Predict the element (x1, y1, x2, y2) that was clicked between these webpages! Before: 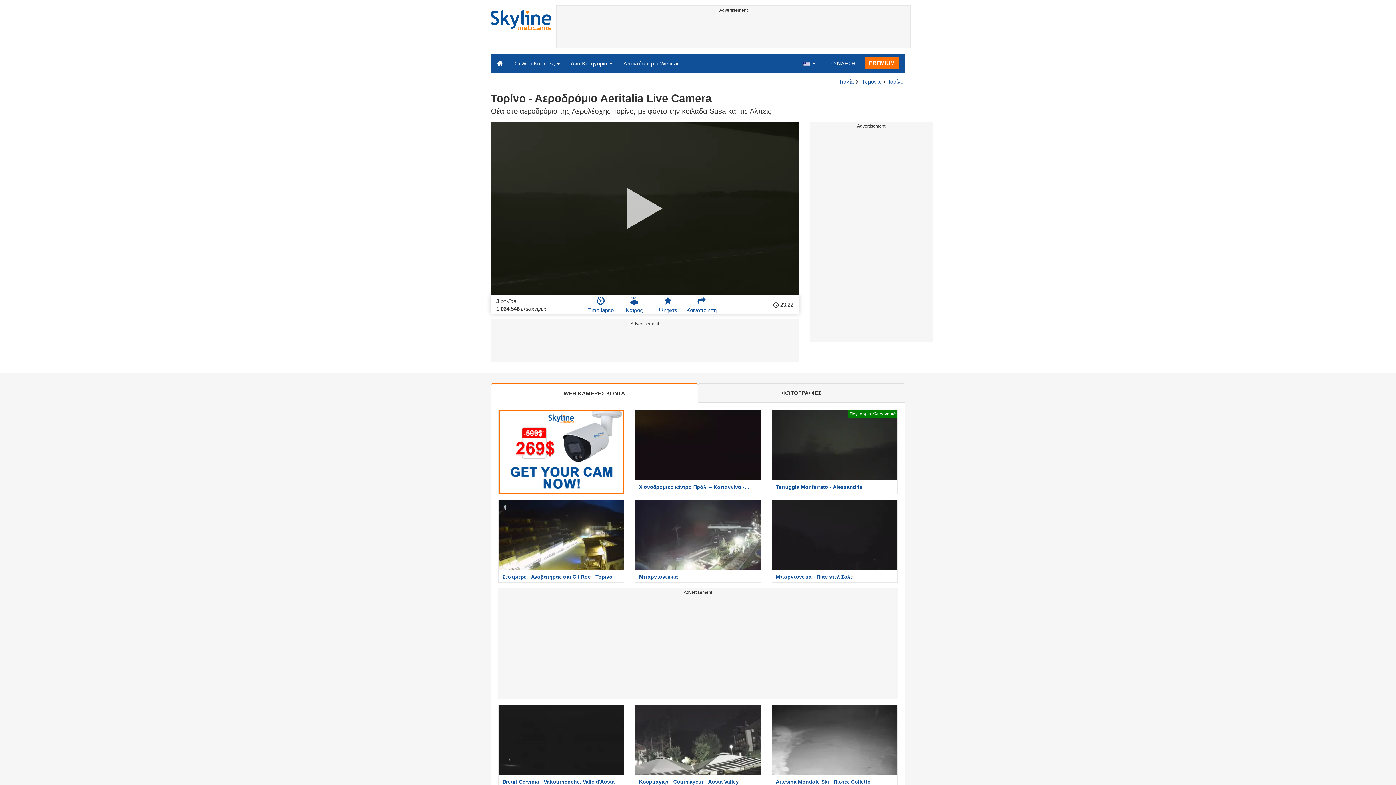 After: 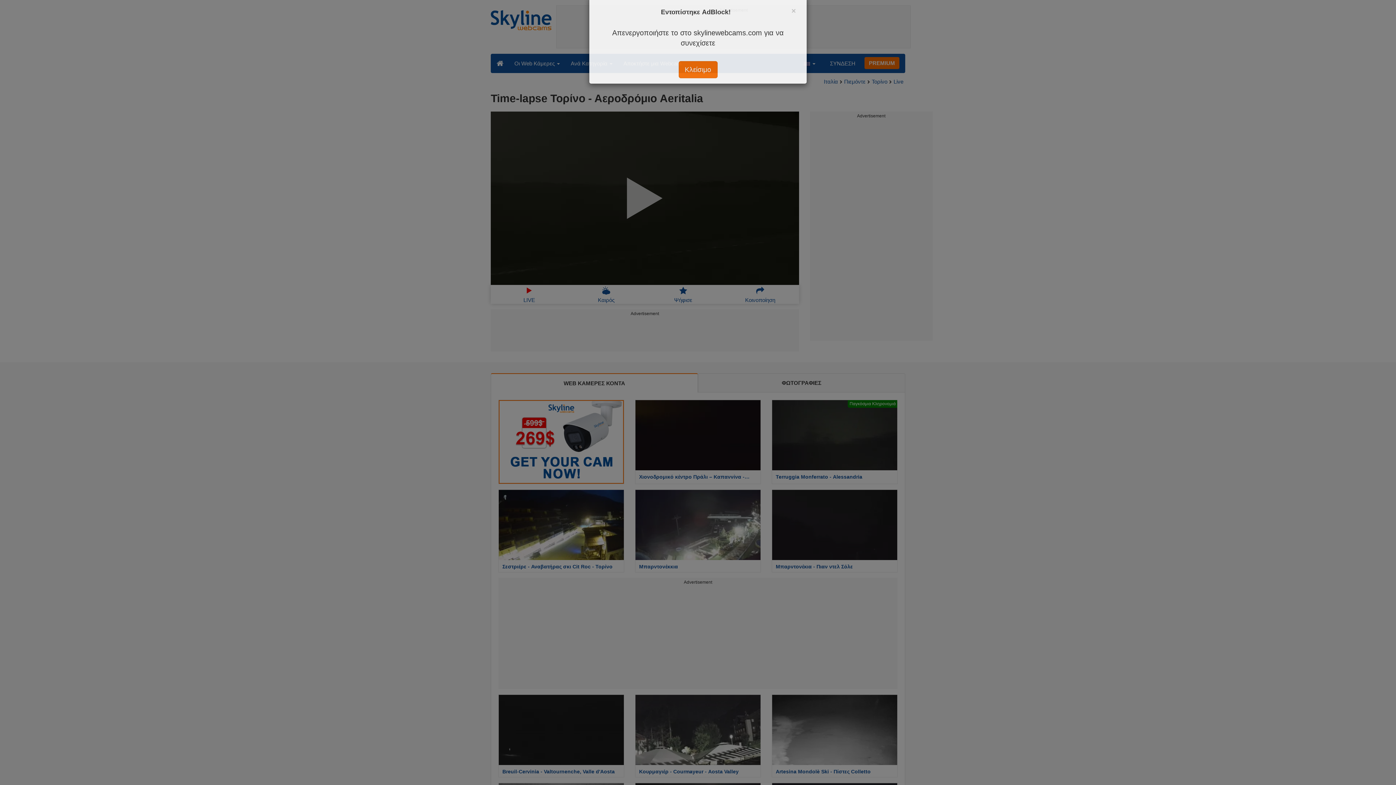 Action: bbox: (587, 295, 613, 314) label: 
Time-lapse